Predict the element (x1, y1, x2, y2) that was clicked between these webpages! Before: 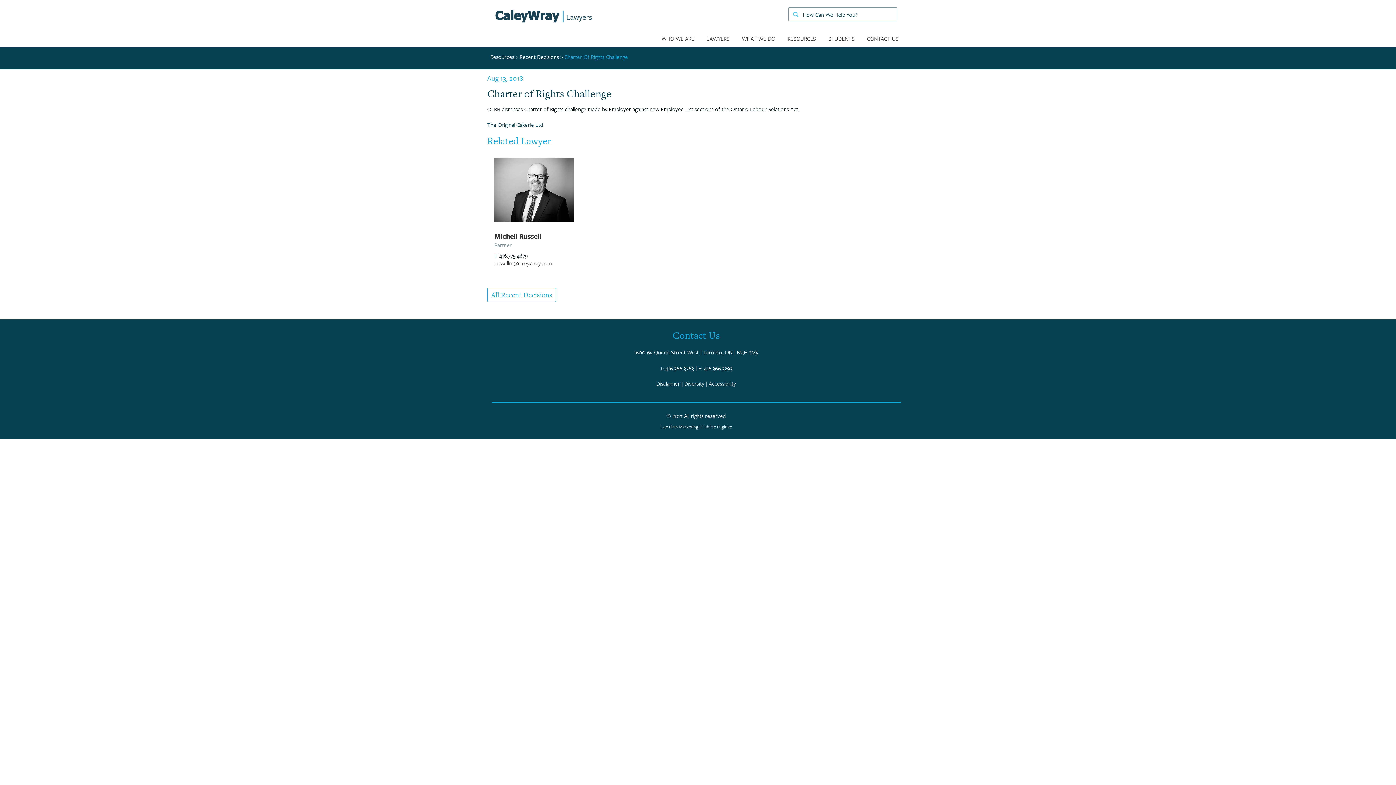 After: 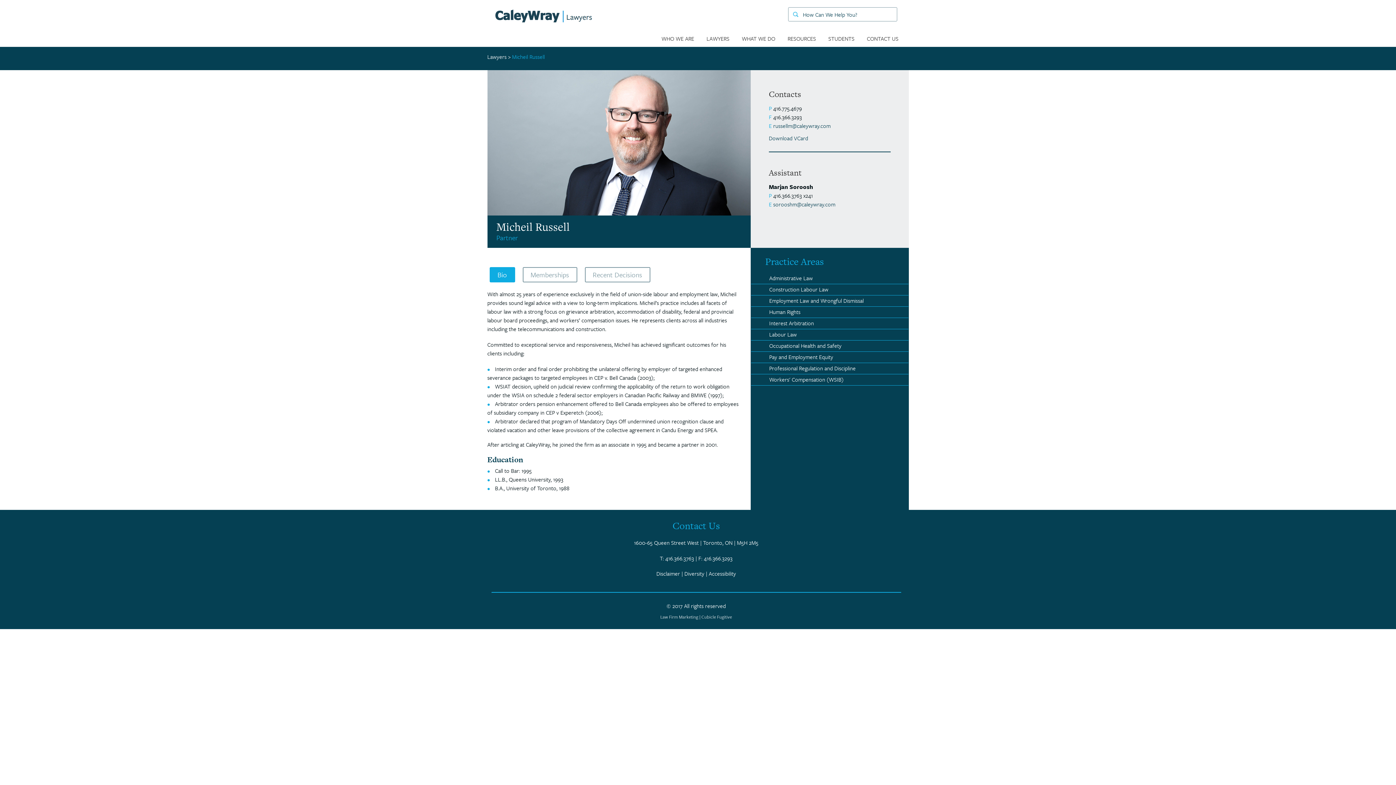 Action: bbox: (494, 215, 574, 223)